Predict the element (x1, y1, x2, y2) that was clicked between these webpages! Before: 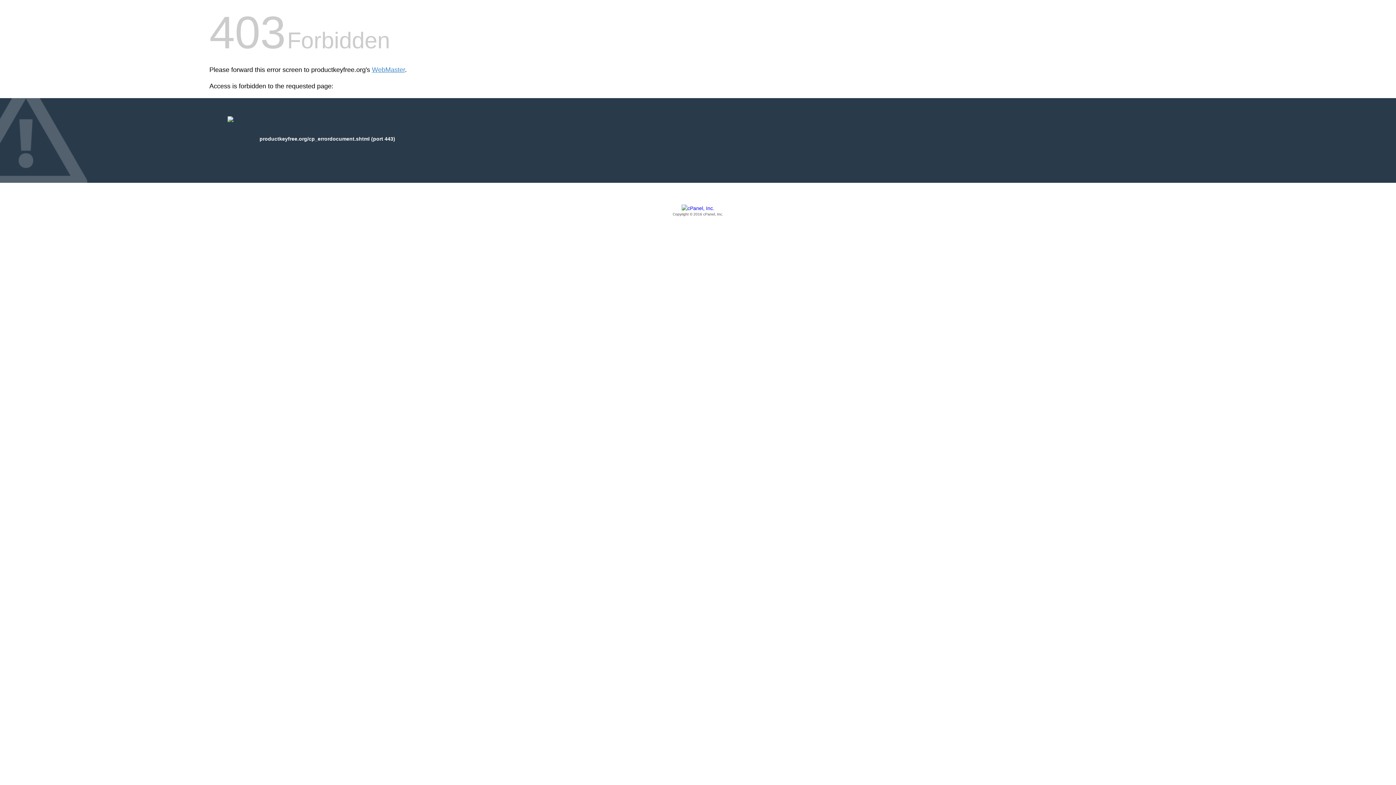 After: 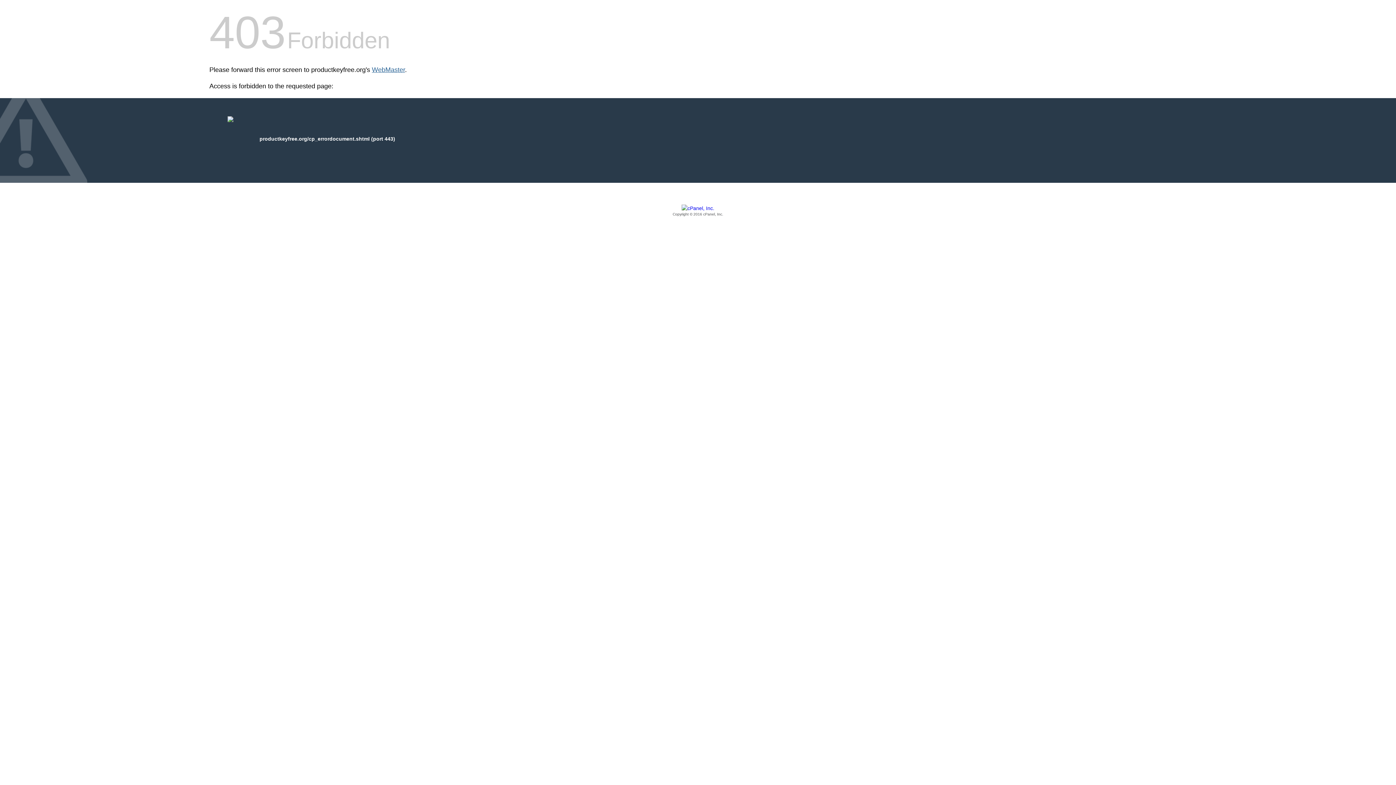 Action: bbox: (372, 66, 405, 73) label: WebMaster